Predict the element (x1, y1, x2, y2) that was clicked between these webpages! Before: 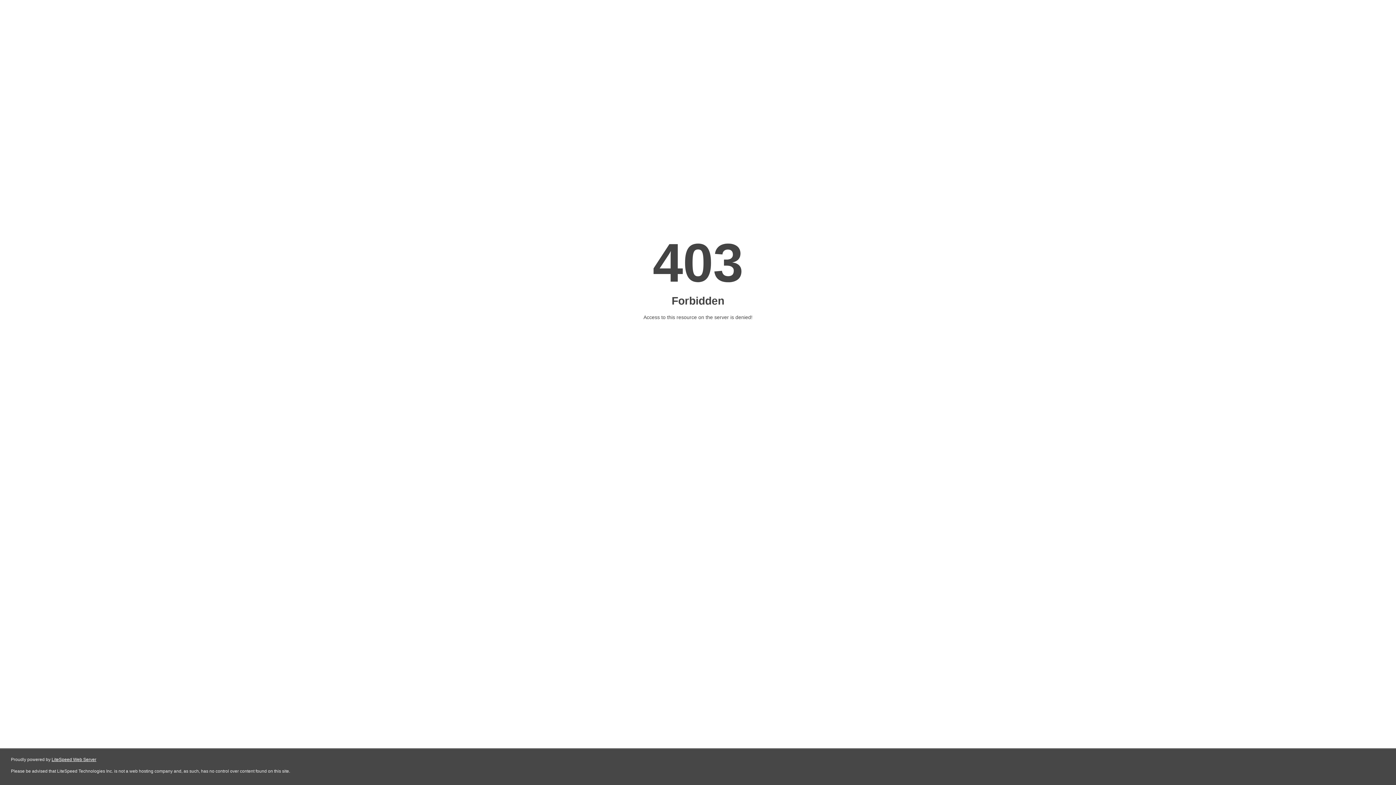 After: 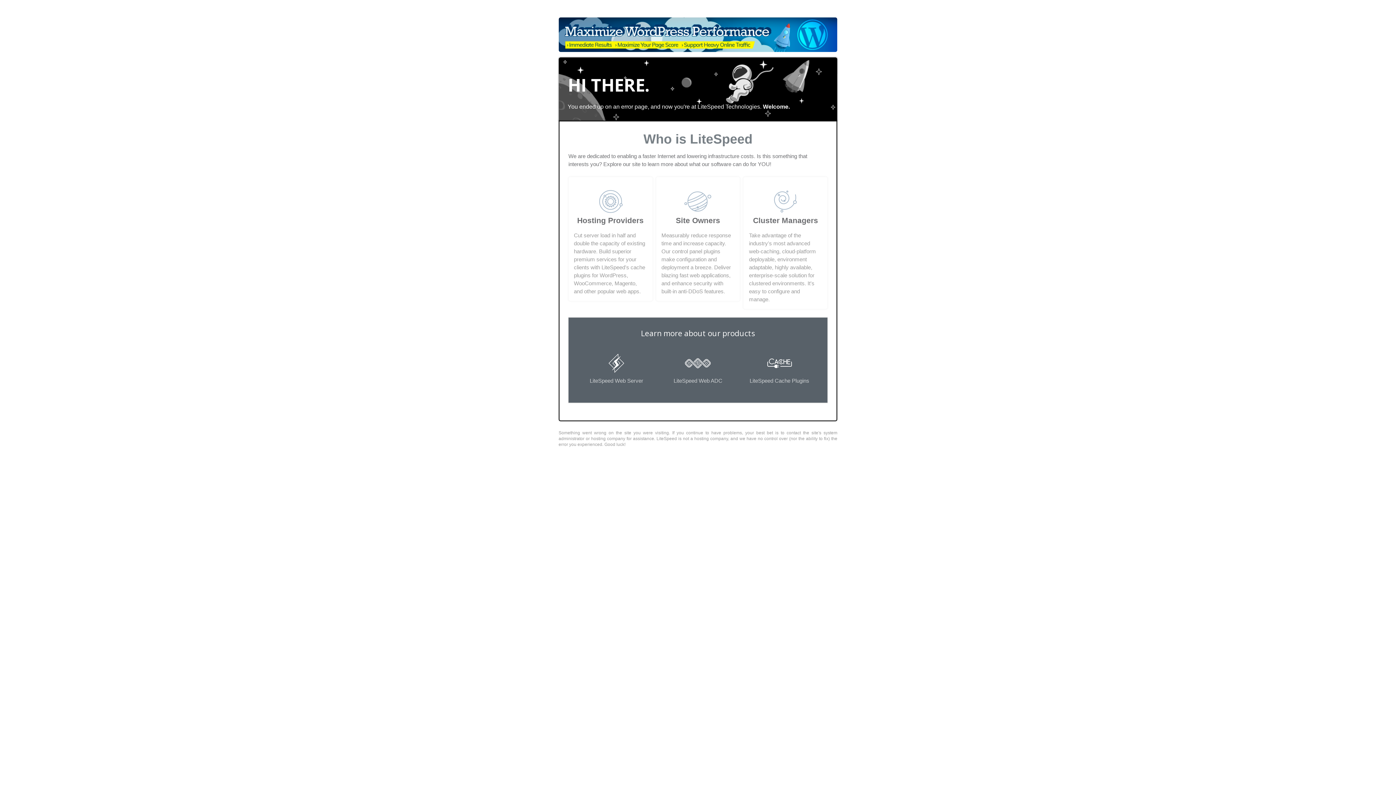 Action: label: LiteSpeed Web Server bbox: (51, 757, 96, 762)